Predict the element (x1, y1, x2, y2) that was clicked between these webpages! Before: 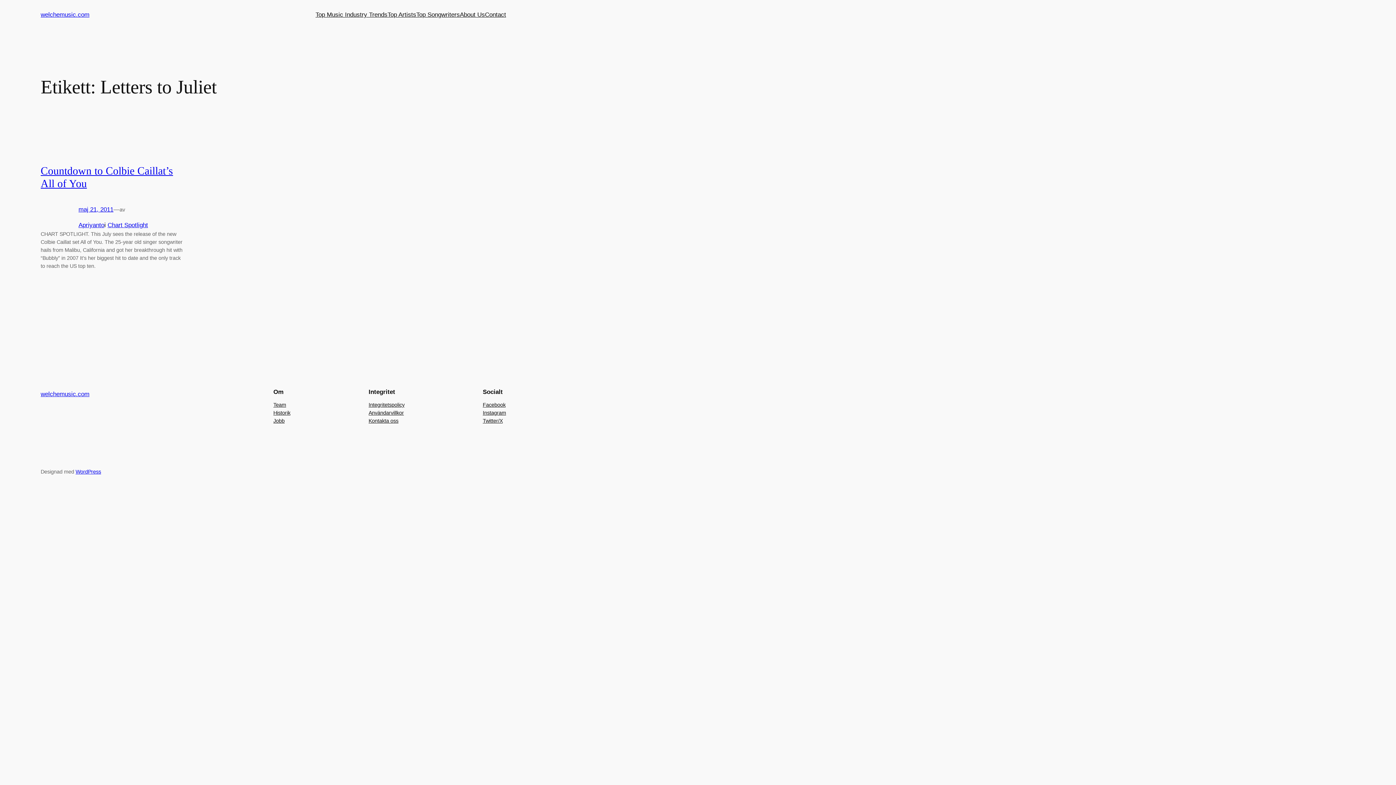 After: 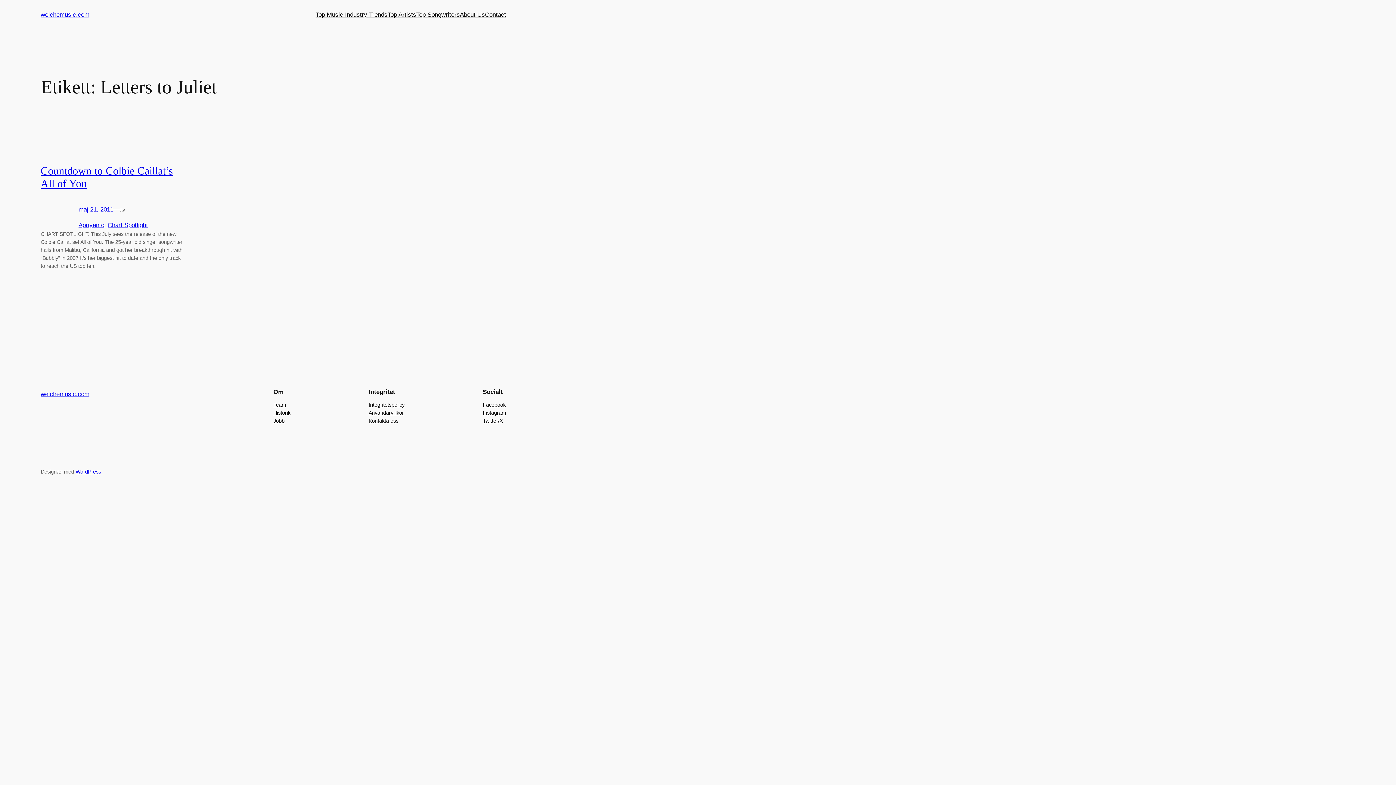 Action: bbox: (368, 408, 404, 416) label: Användarvillkor